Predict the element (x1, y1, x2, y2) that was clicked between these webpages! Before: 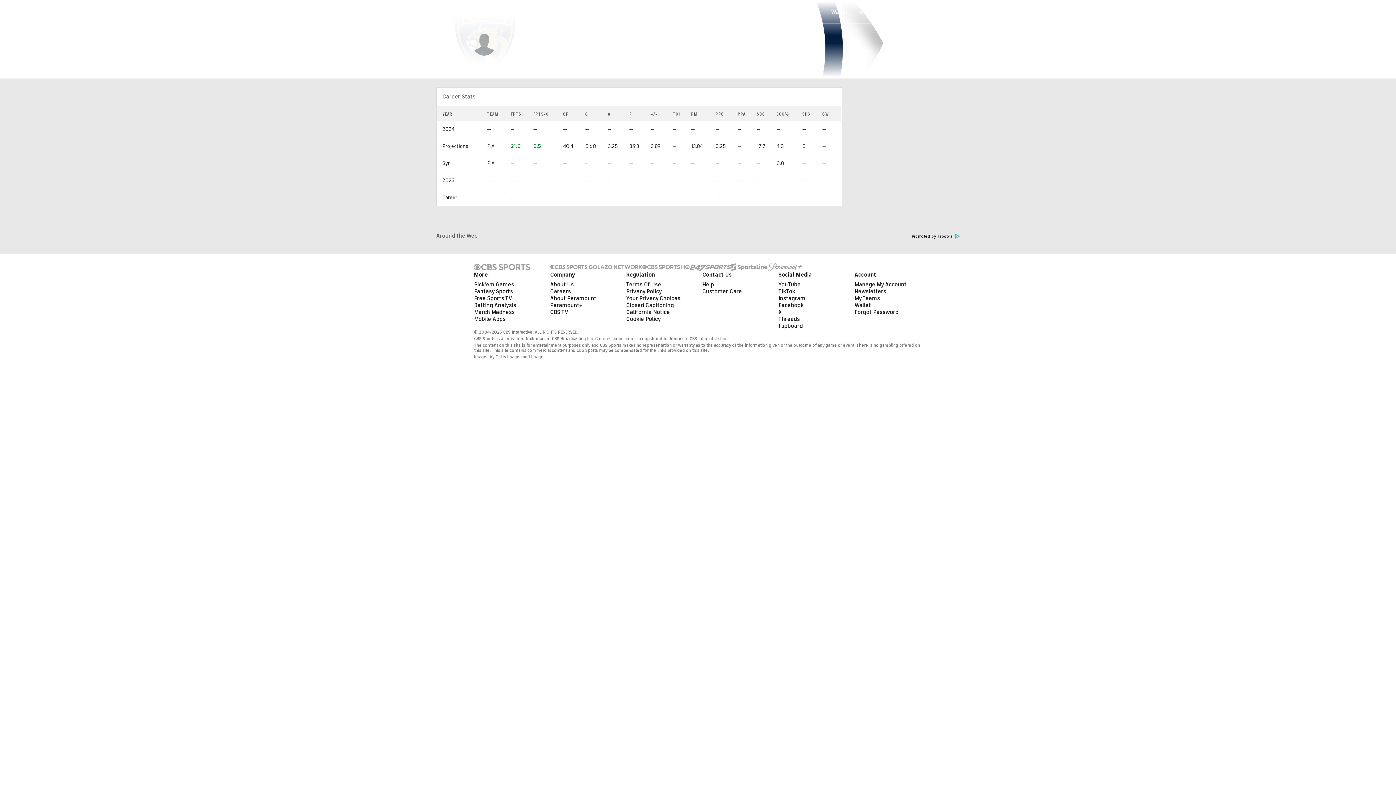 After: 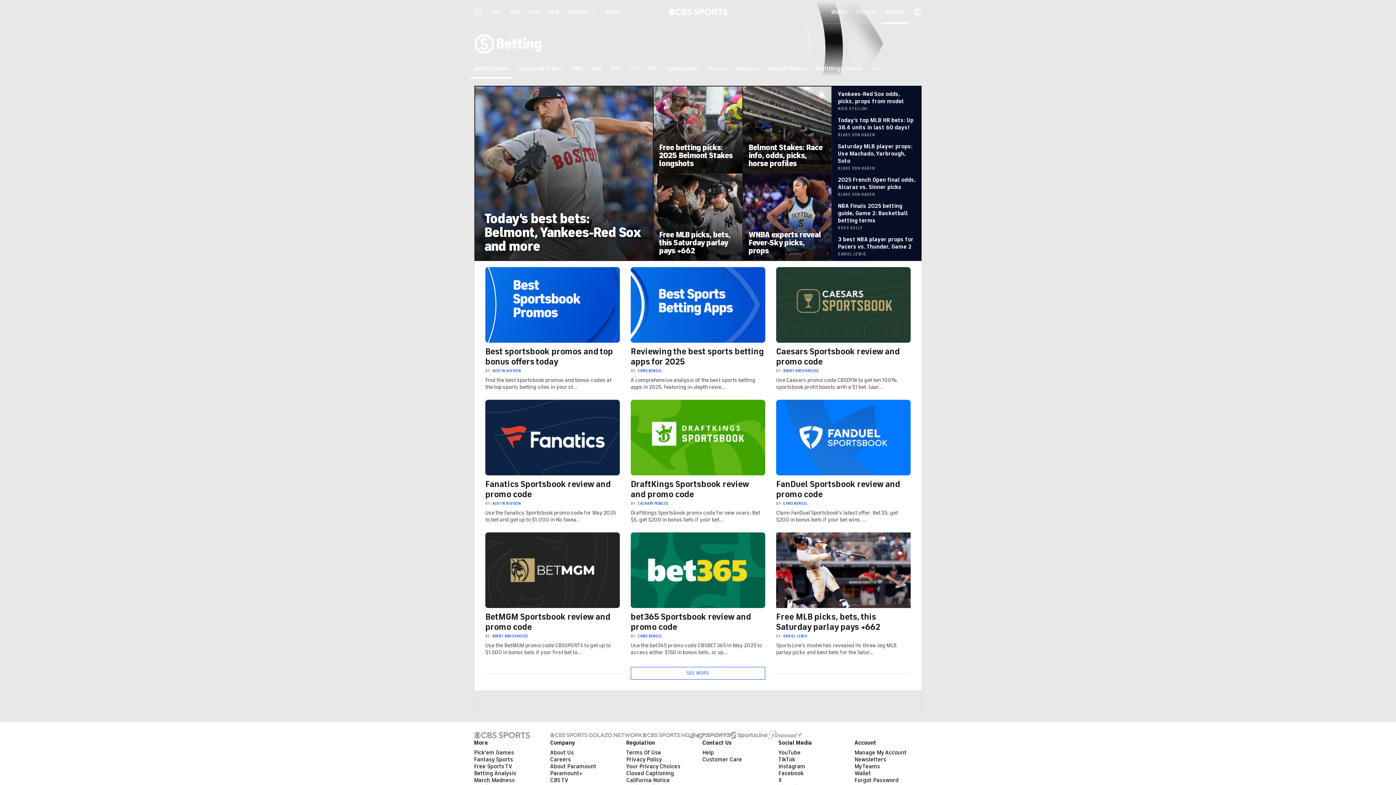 Action: bbox: (474, 301, 516, 309) label: Betting Analysis